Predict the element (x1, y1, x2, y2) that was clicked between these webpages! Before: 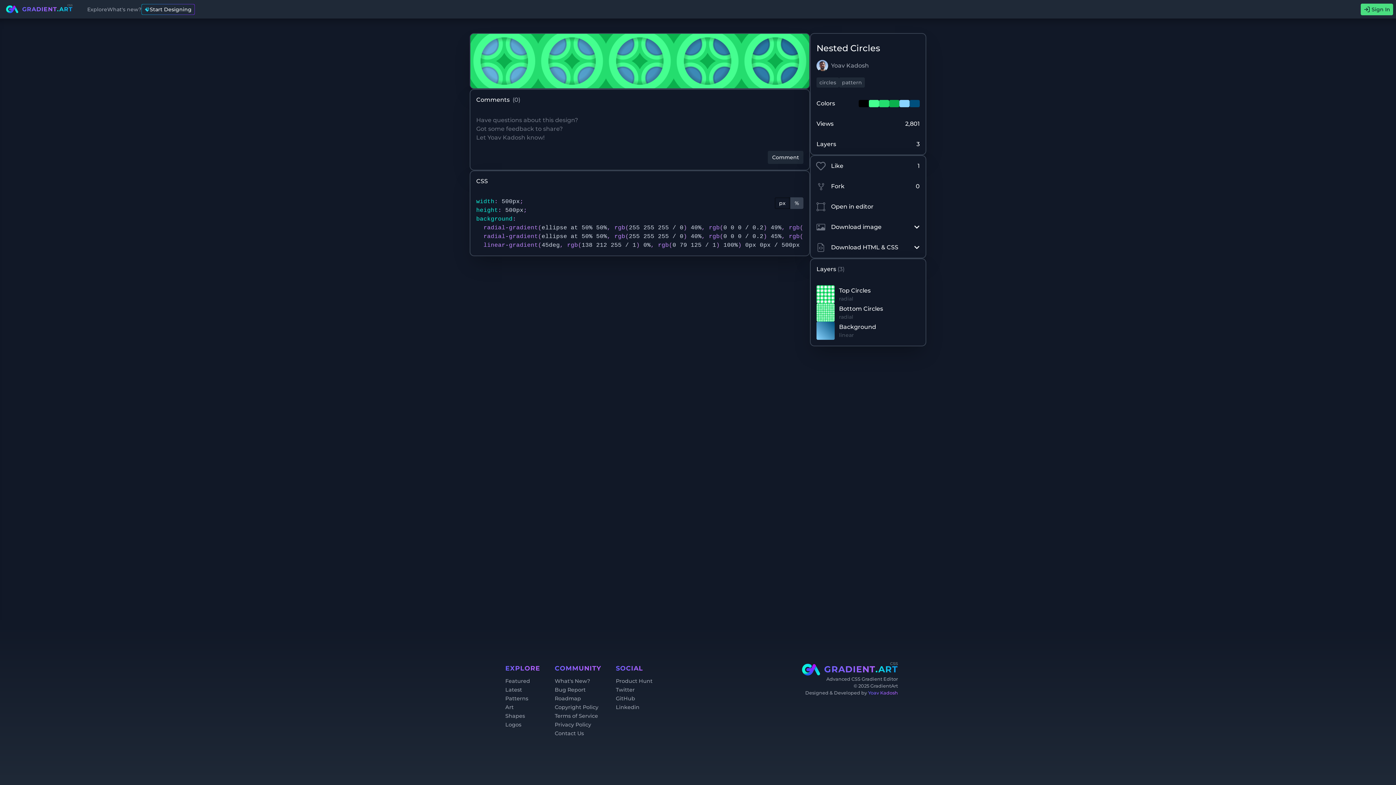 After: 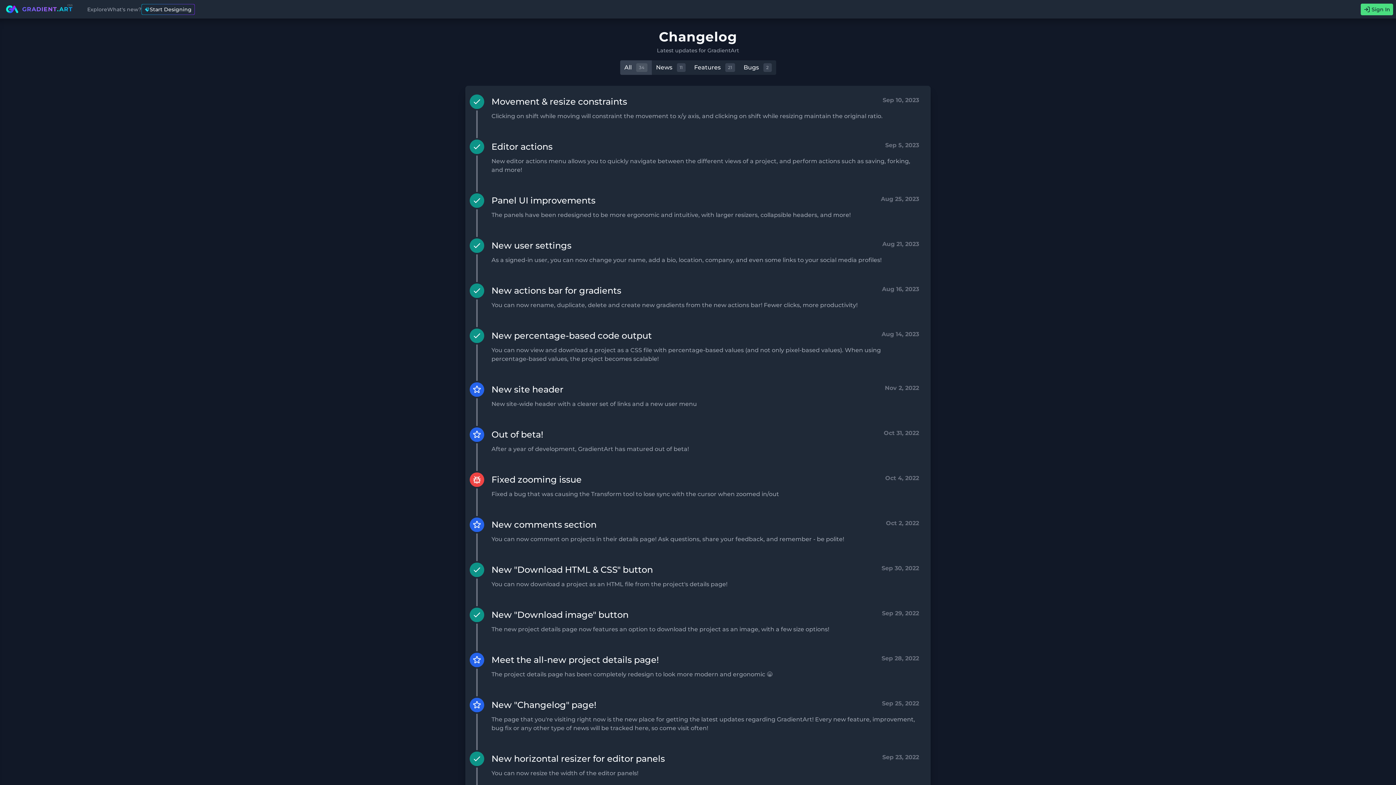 Action: label: What's New? bbox: (554, 678, 590, 684)